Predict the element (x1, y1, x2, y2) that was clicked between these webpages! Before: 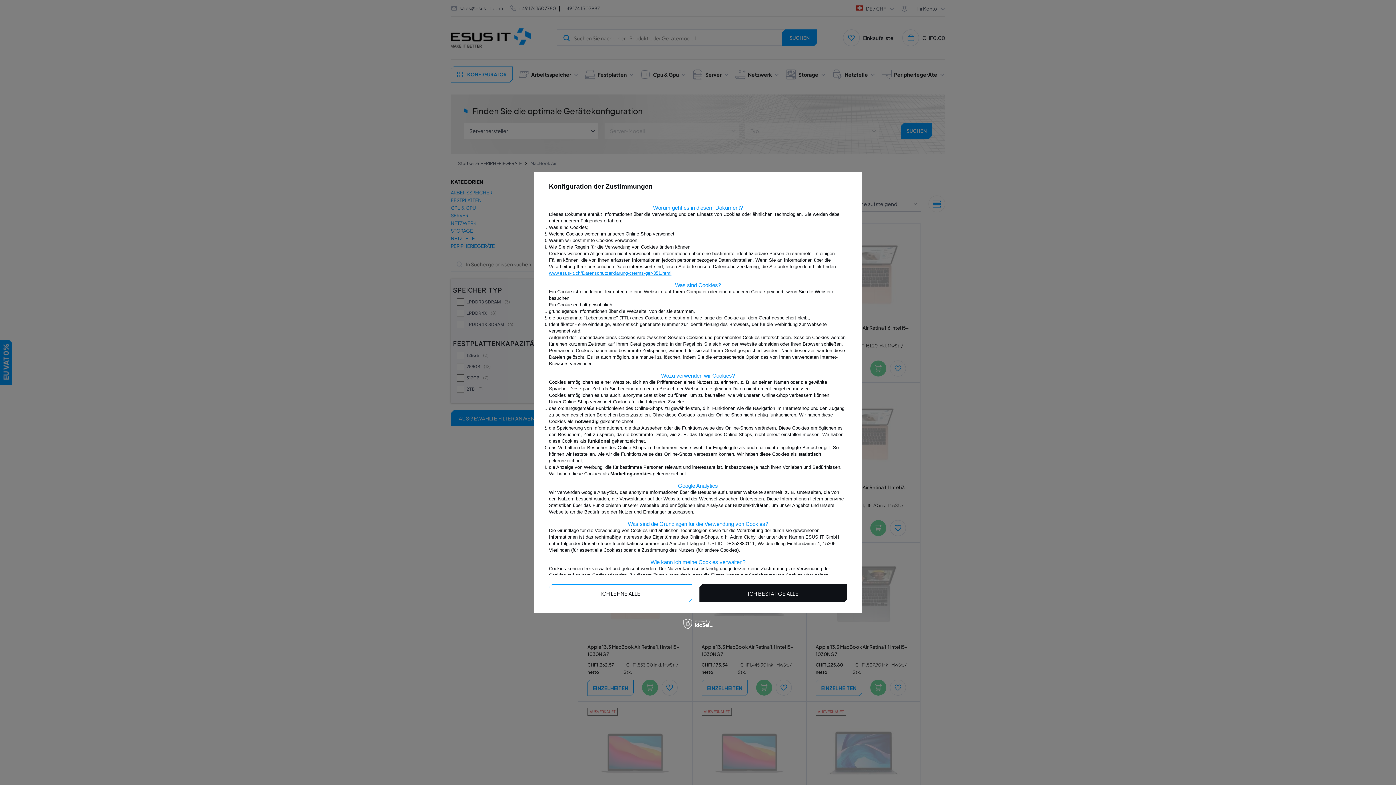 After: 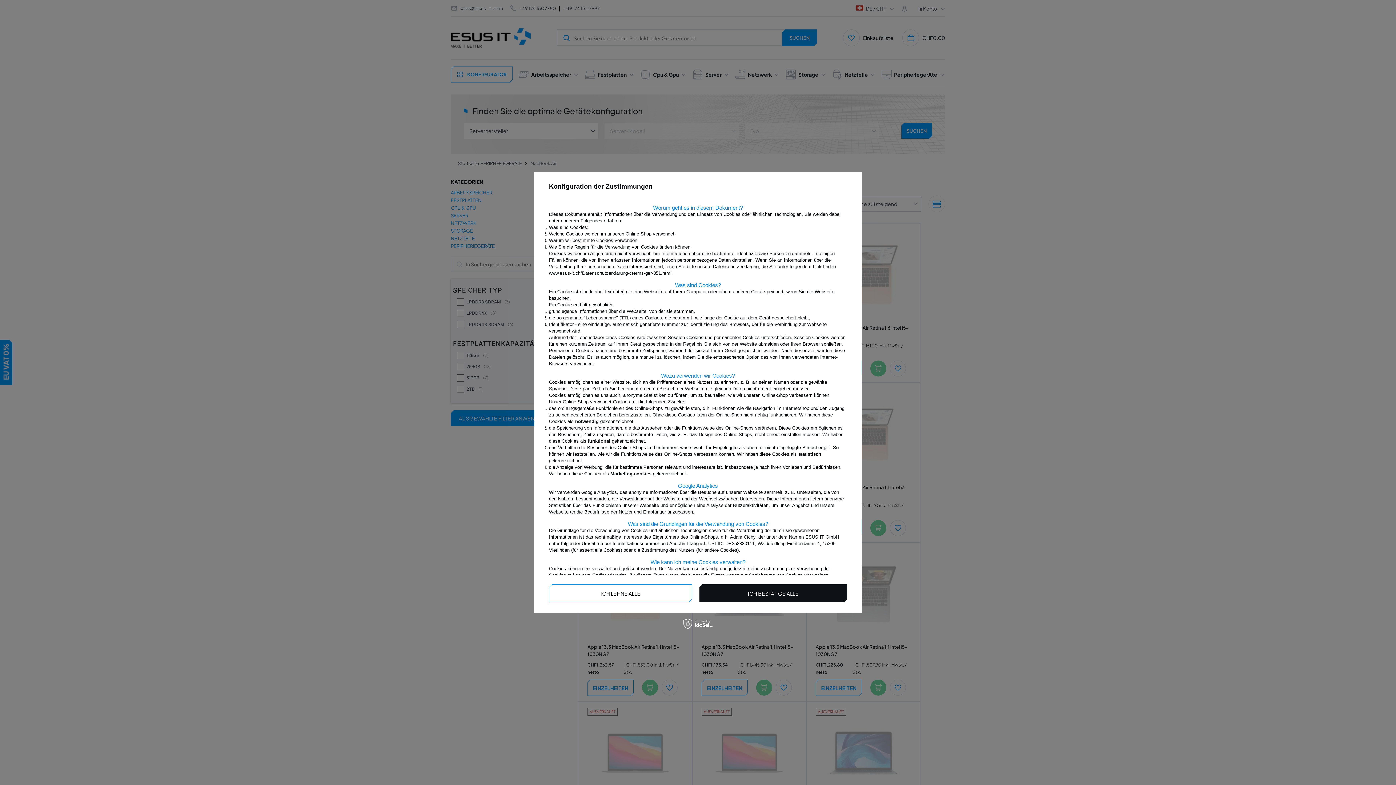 Action: bbox: (549, 270, 671, 276) label: www.esus-it.ch/Datenschutzerklarung-cterms-ger-351.html